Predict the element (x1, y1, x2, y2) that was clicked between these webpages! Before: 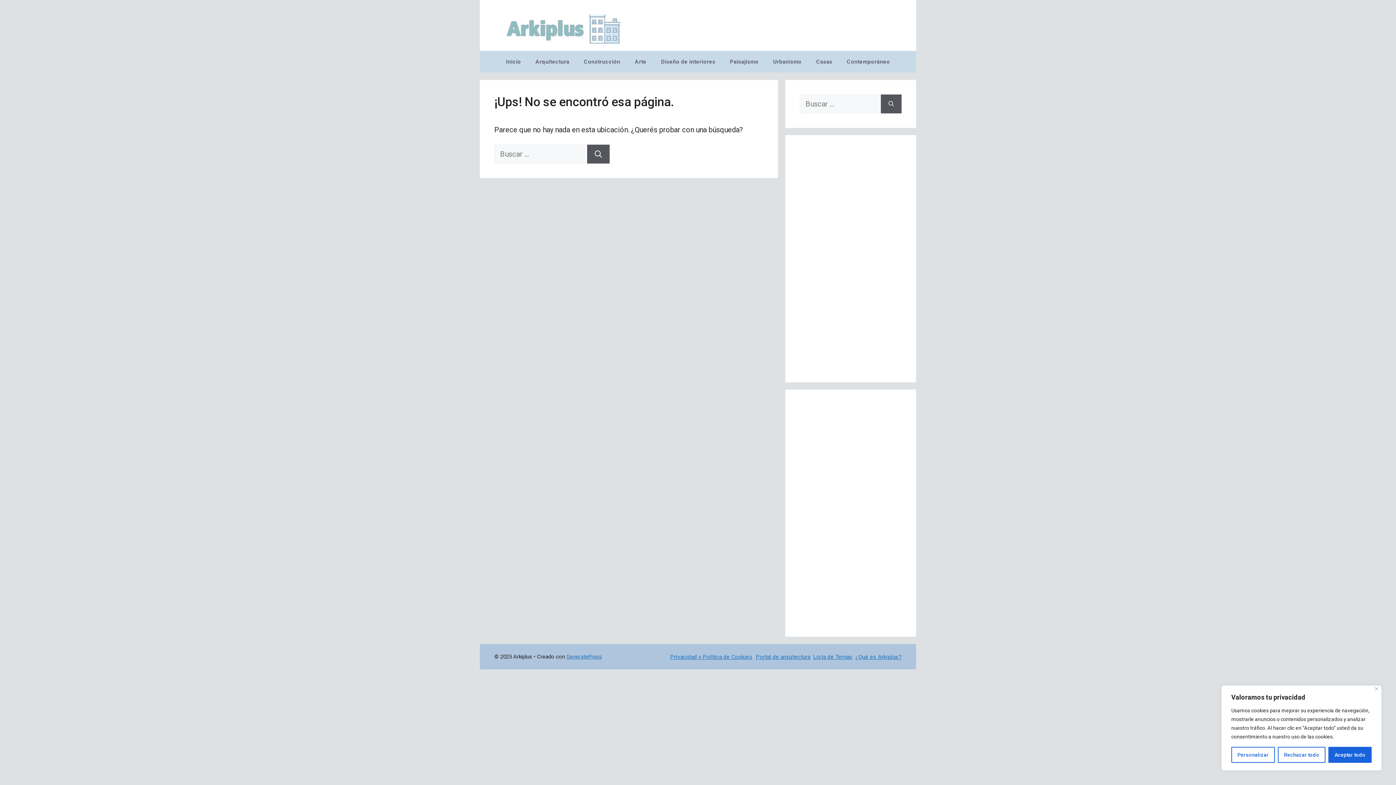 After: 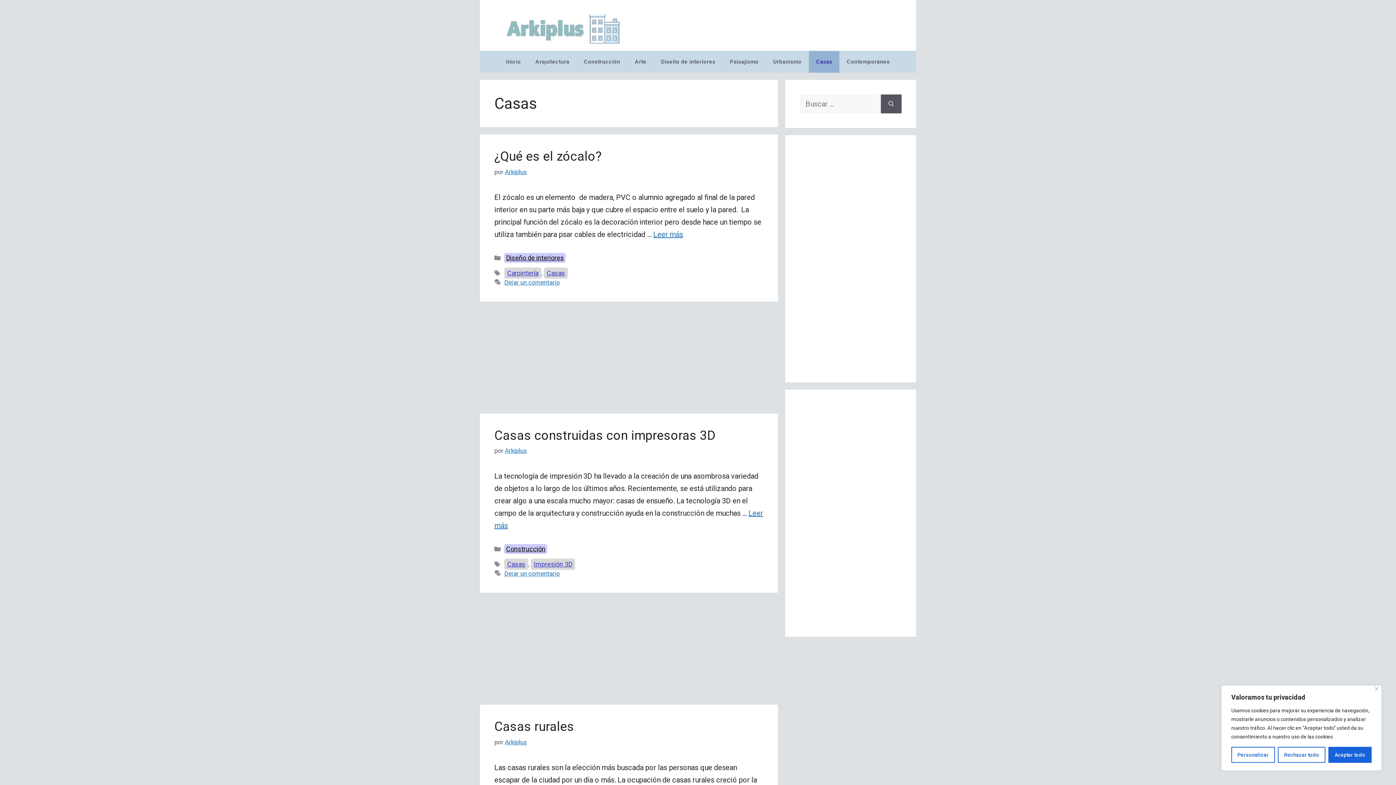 Action: bbox: (809, 50, 839, 72) label: Casas